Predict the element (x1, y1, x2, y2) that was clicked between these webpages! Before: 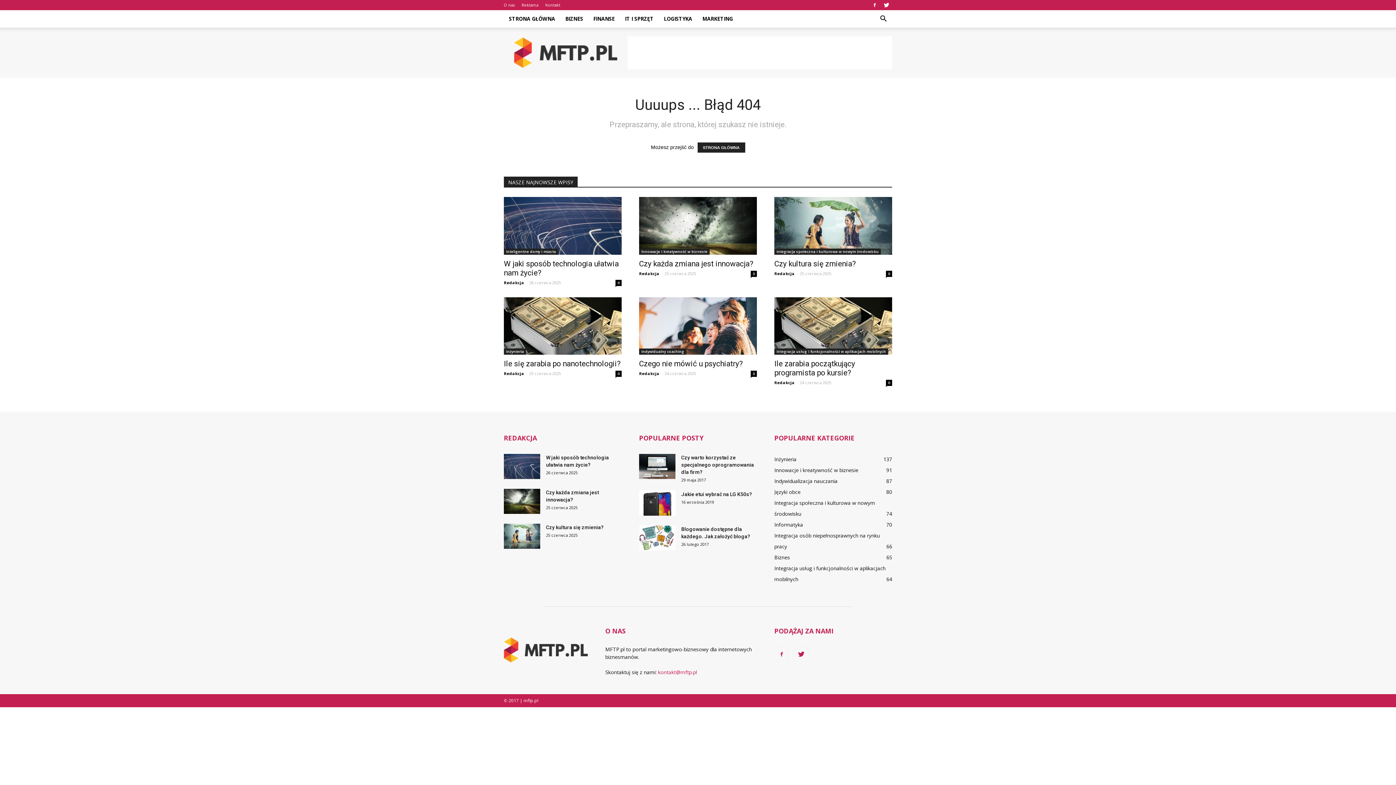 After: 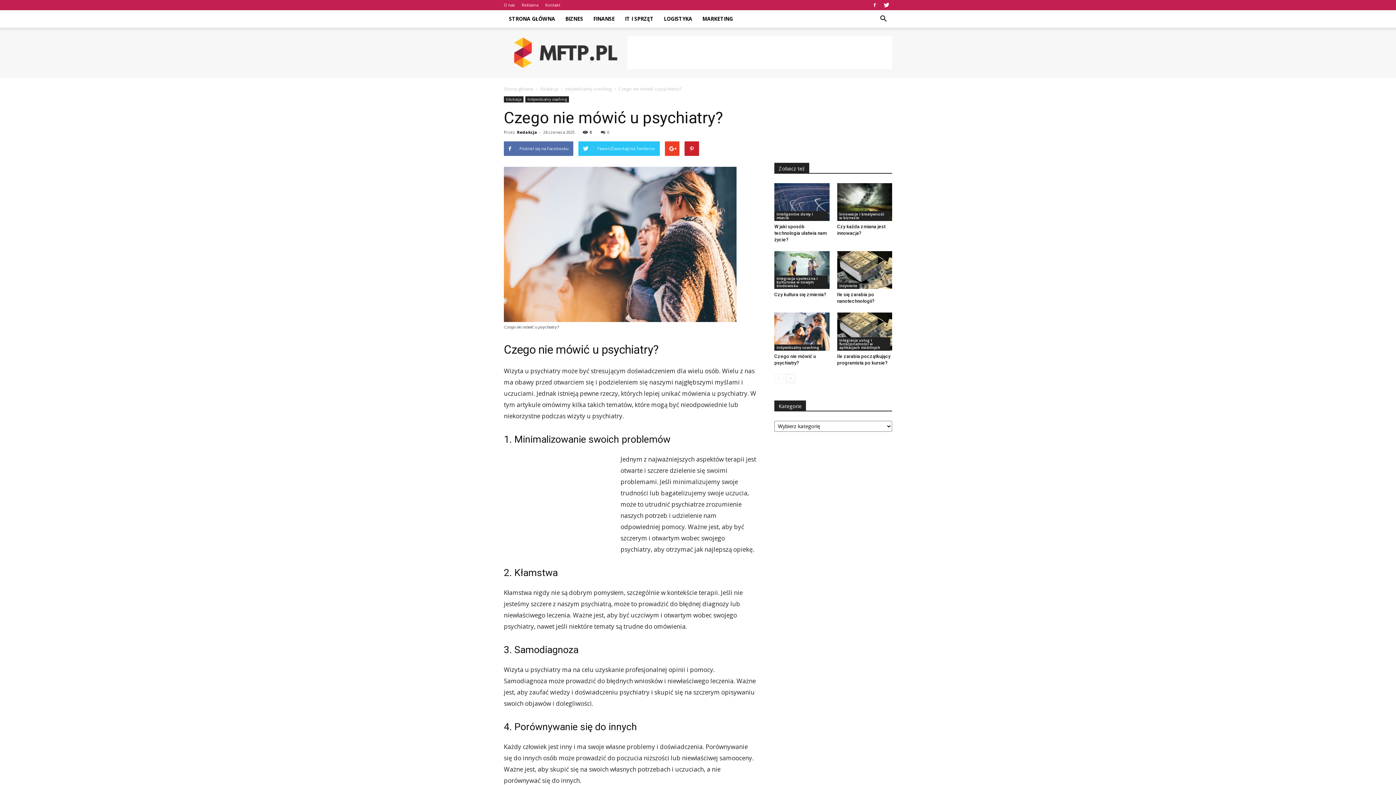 Action: bbox: (639, 359, 742, 368) label: Czego nie mówić u psychiatry?